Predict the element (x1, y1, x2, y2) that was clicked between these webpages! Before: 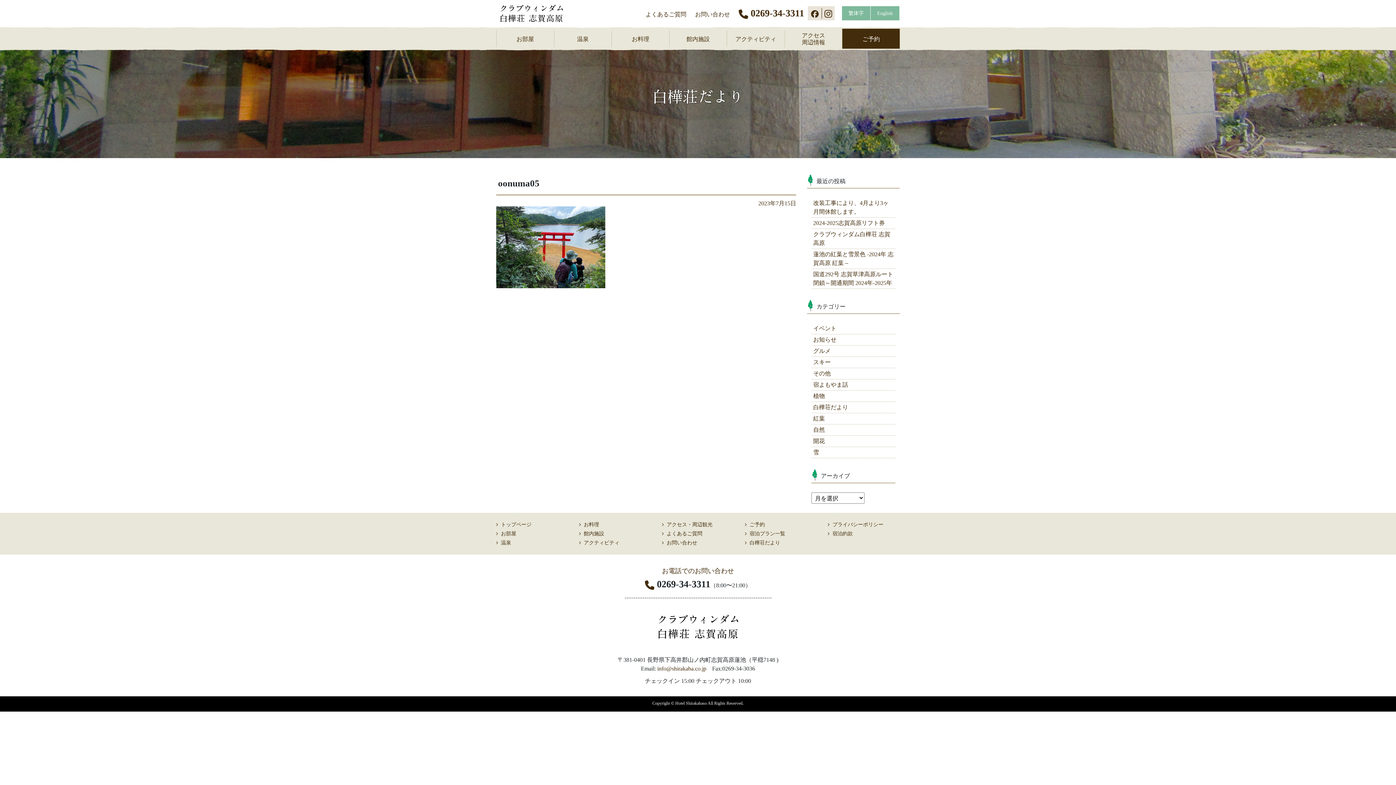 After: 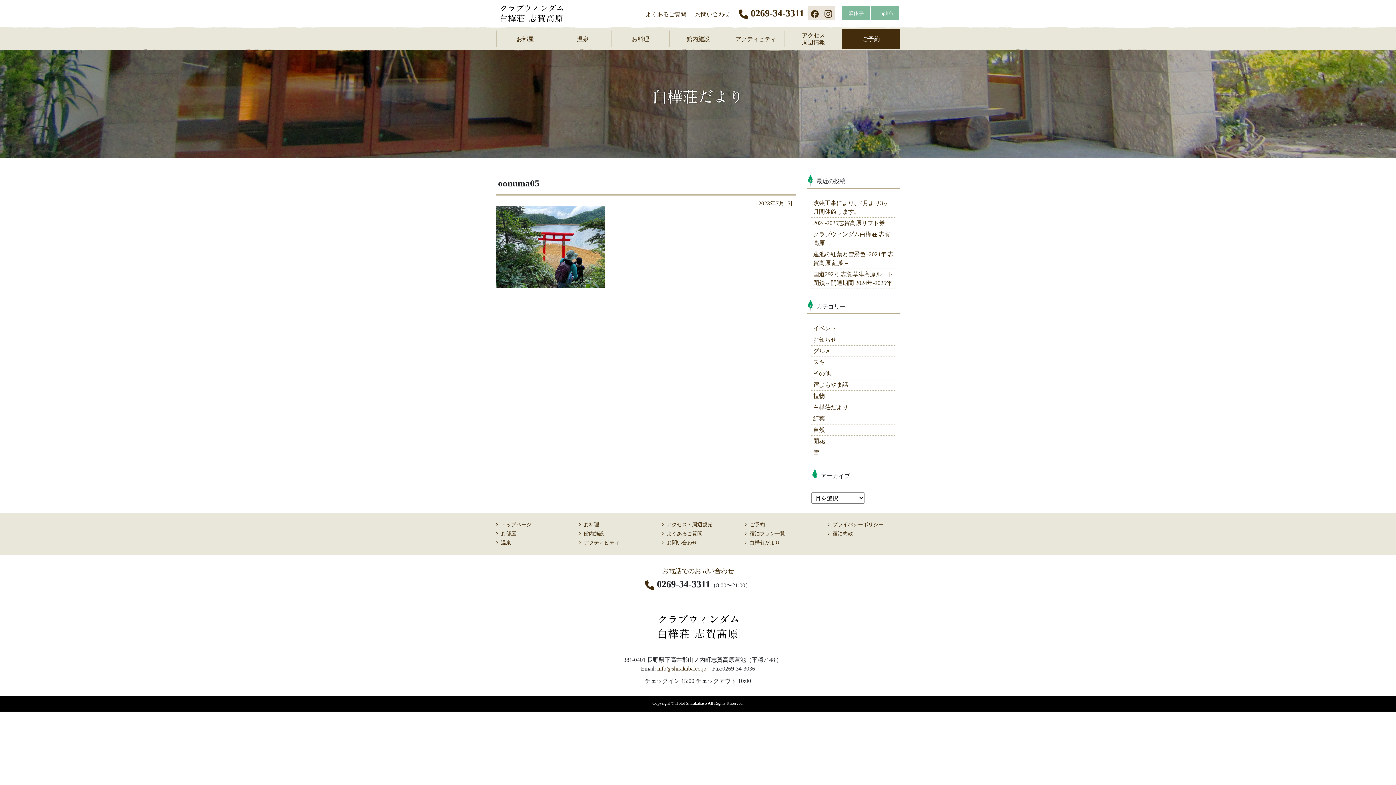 Action: label: 2023年7月15日 bbox: (758, 200, 796, 206)